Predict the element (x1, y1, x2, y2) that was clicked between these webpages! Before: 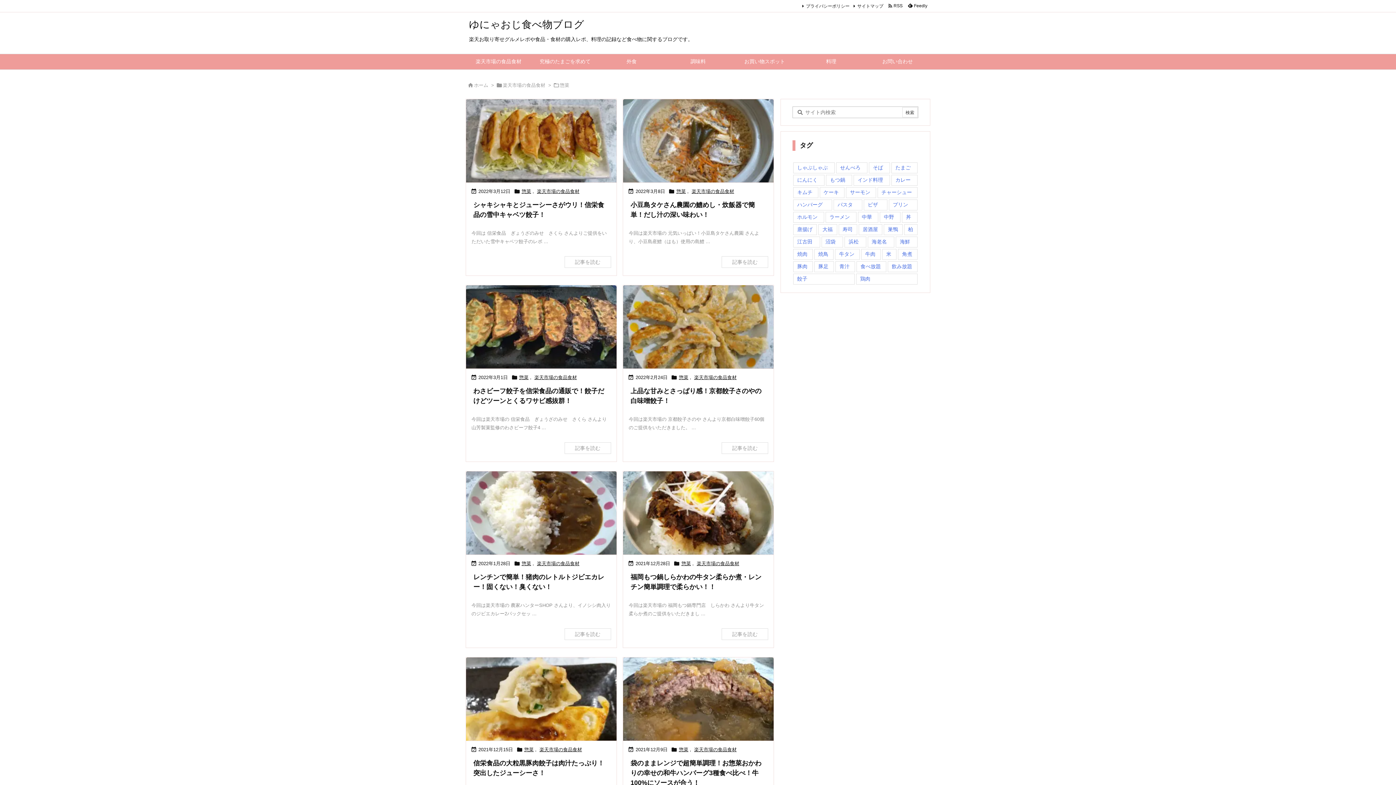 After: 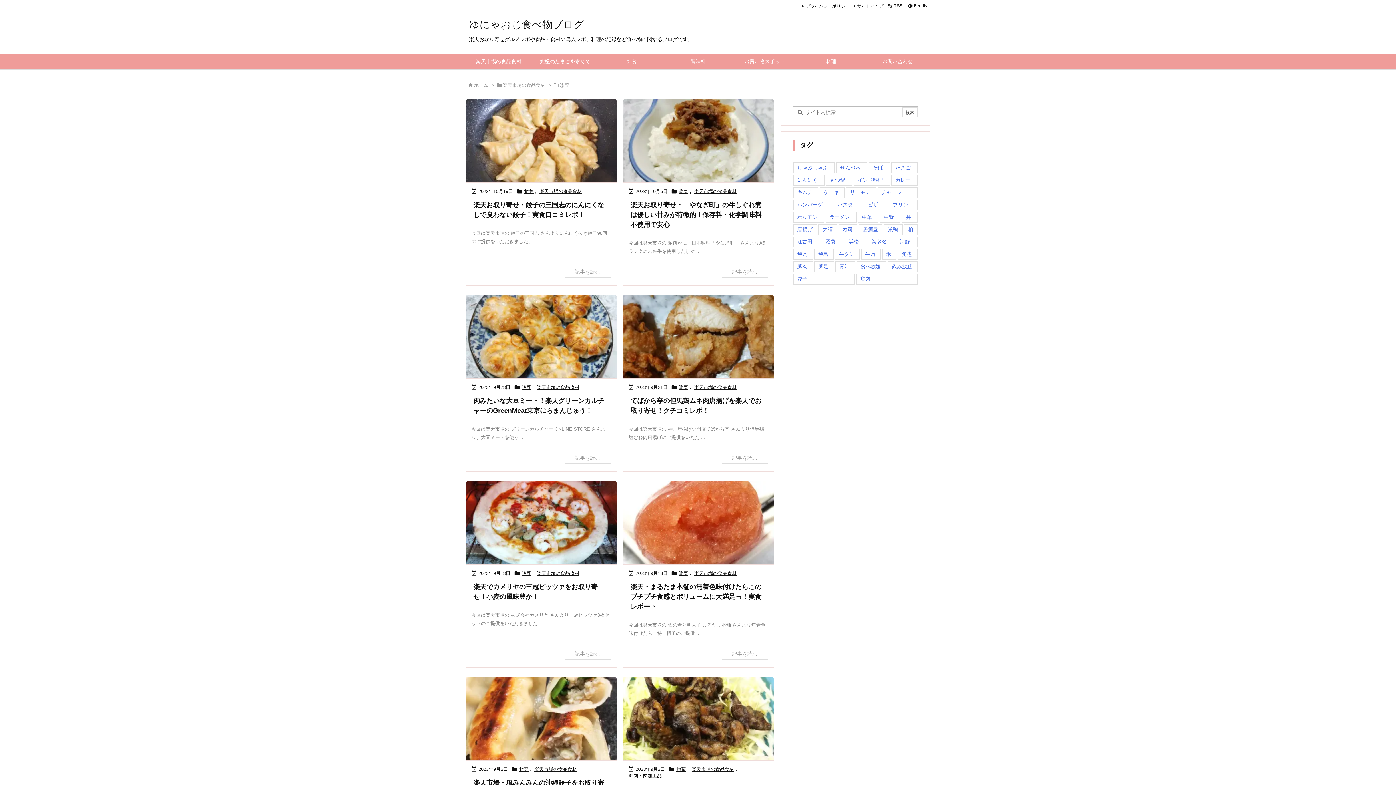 Action: label: 惣菜 bbox: (519, 374, 528, 381)